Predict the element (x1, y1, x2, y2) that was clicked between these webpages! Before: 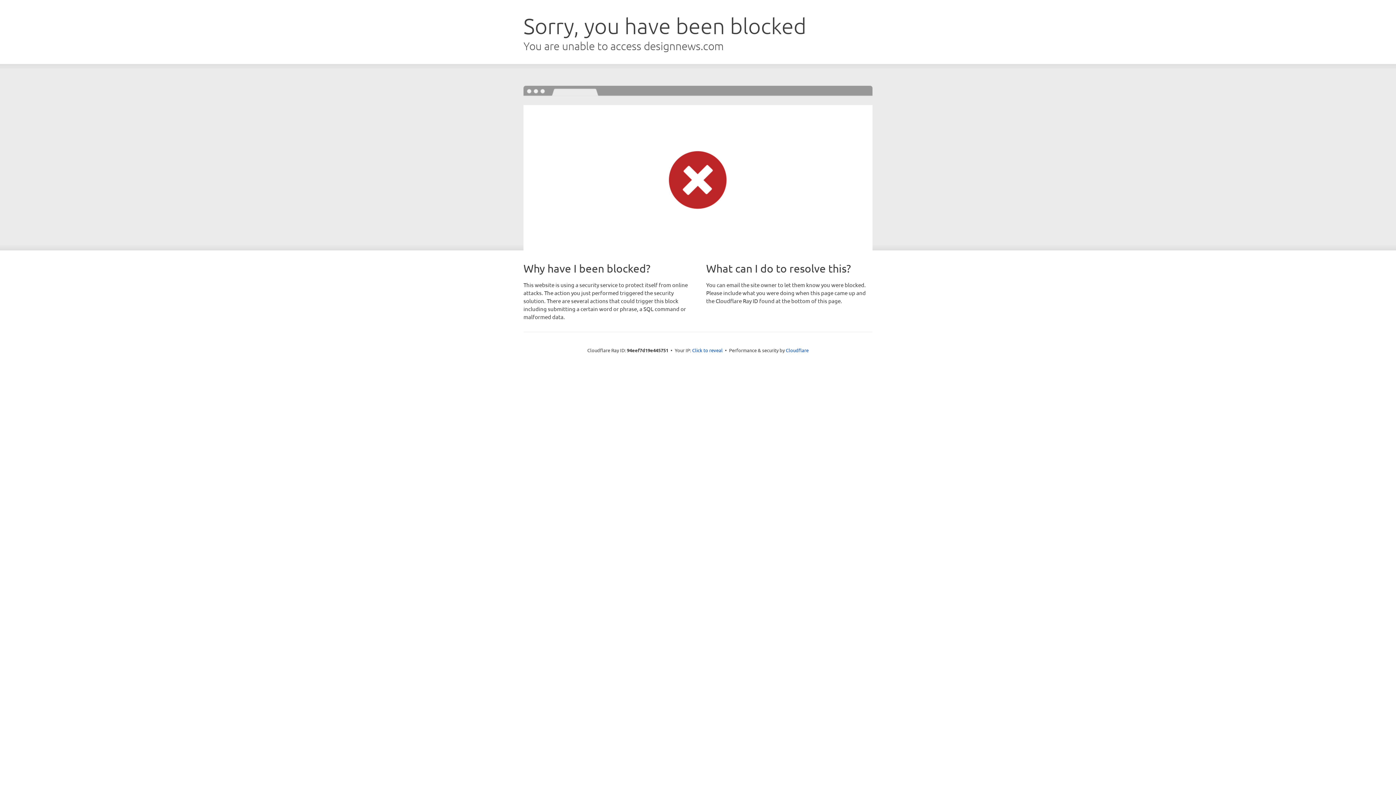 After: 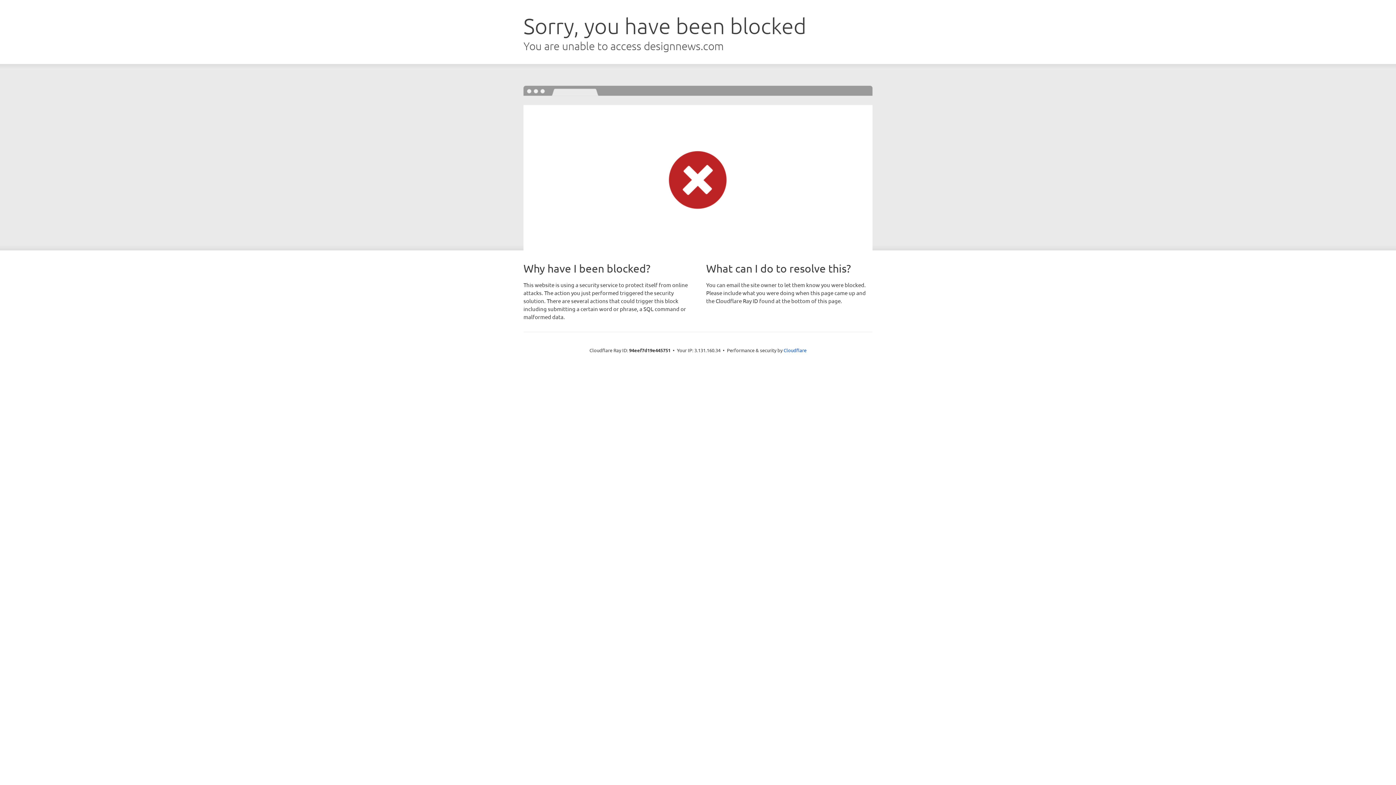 Action: label: Click to reveal bbox: (692, 346, 722, 353)